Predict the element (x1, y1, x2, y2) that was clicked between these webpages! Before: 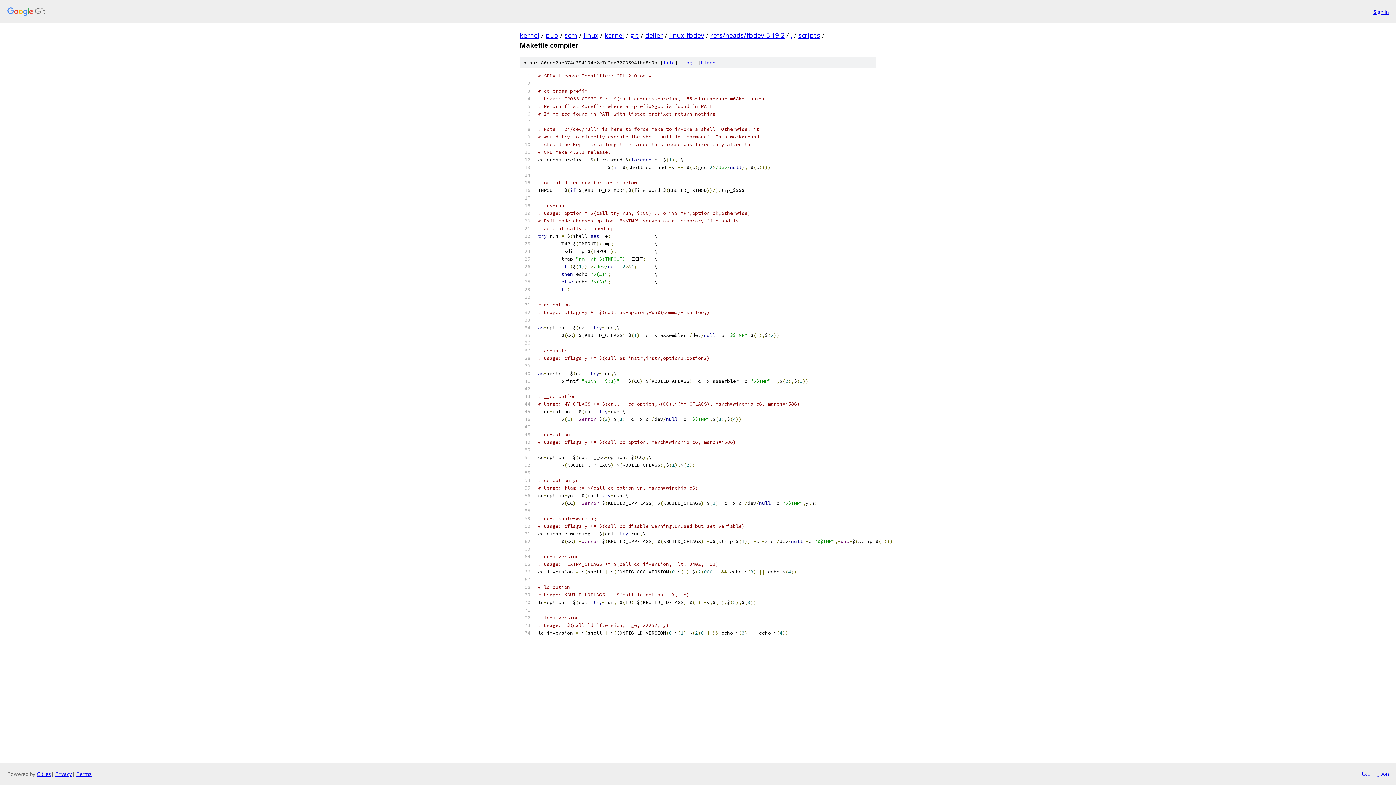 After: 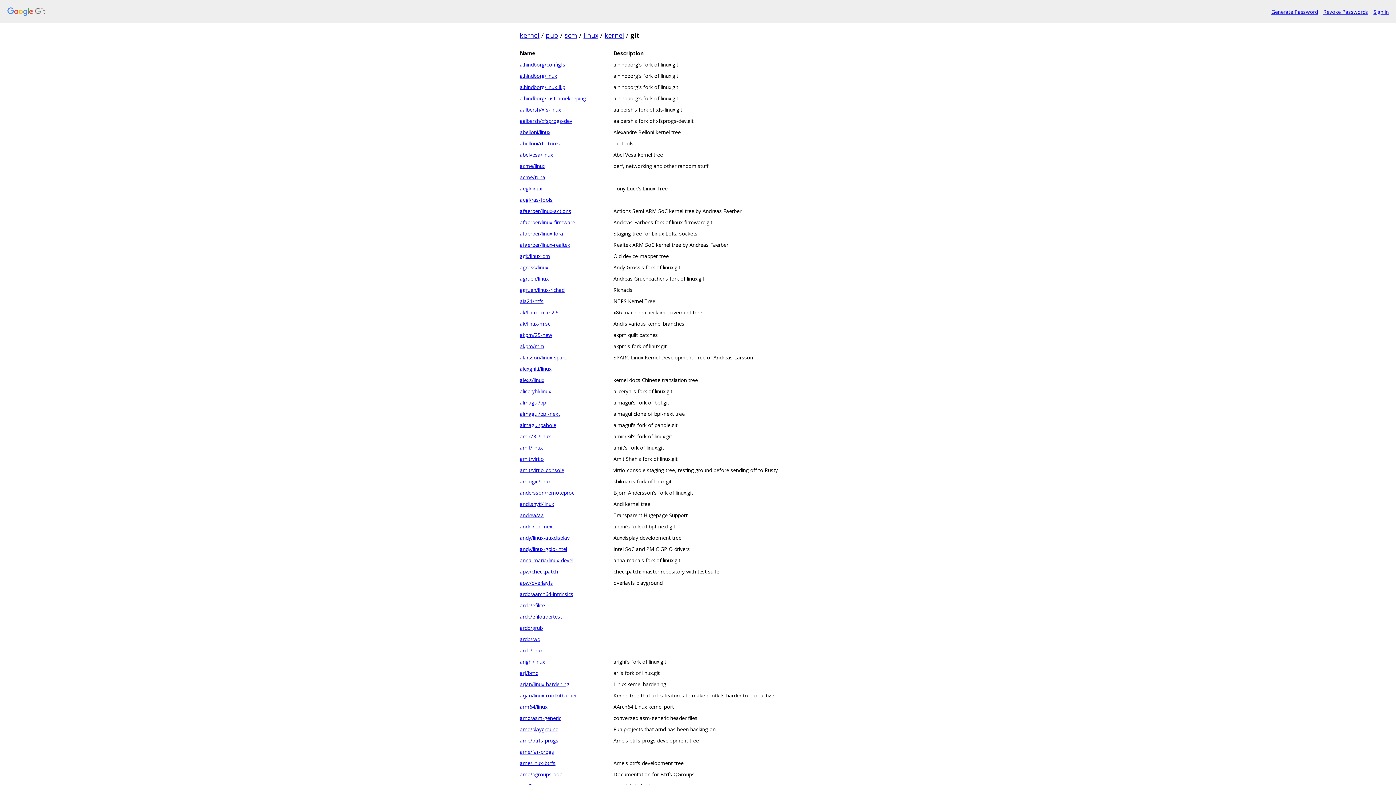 Action: label: git bbox: (630, 30, 639, 39)